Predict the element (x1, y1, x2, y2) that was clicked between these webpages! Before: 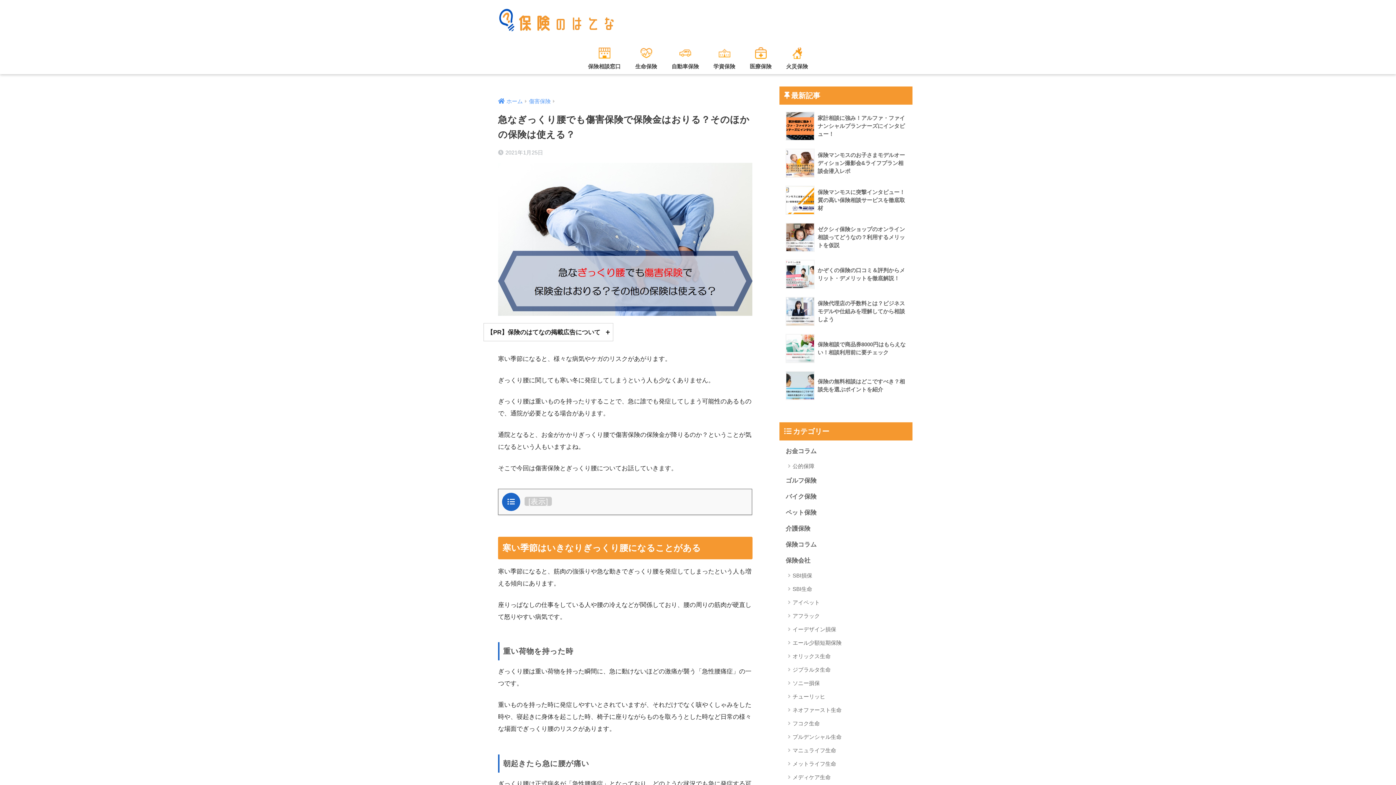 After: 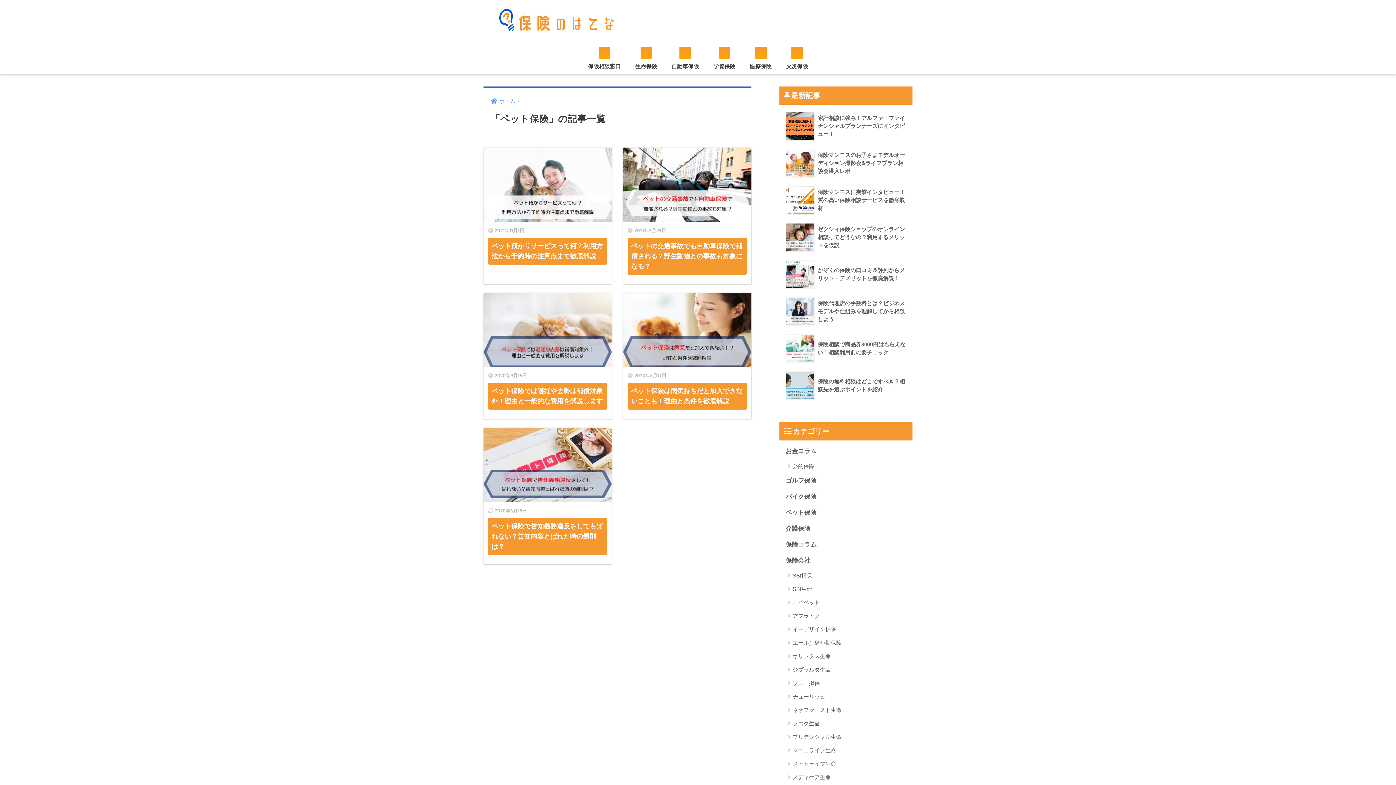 Action: label: ペット保険 bbox: (783, 505, 909, 521)